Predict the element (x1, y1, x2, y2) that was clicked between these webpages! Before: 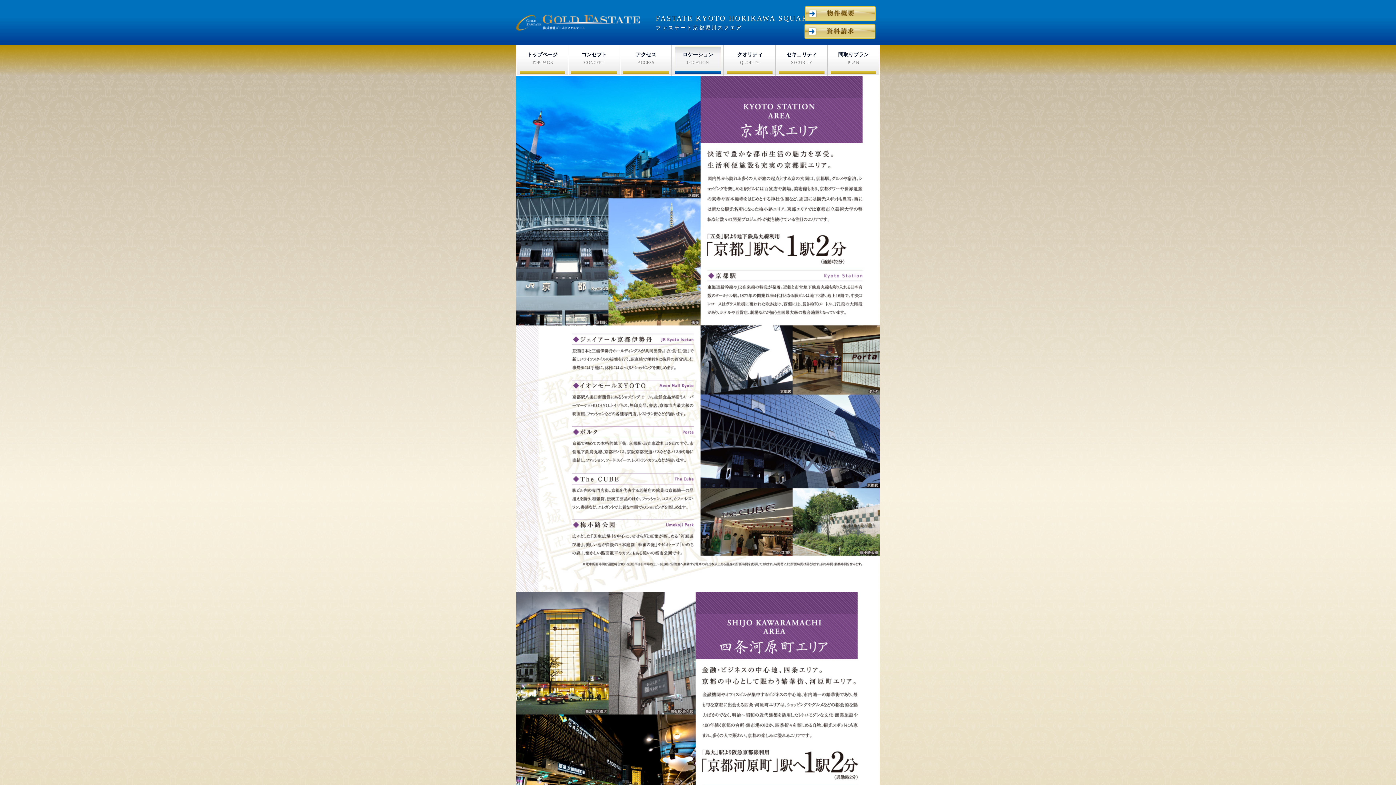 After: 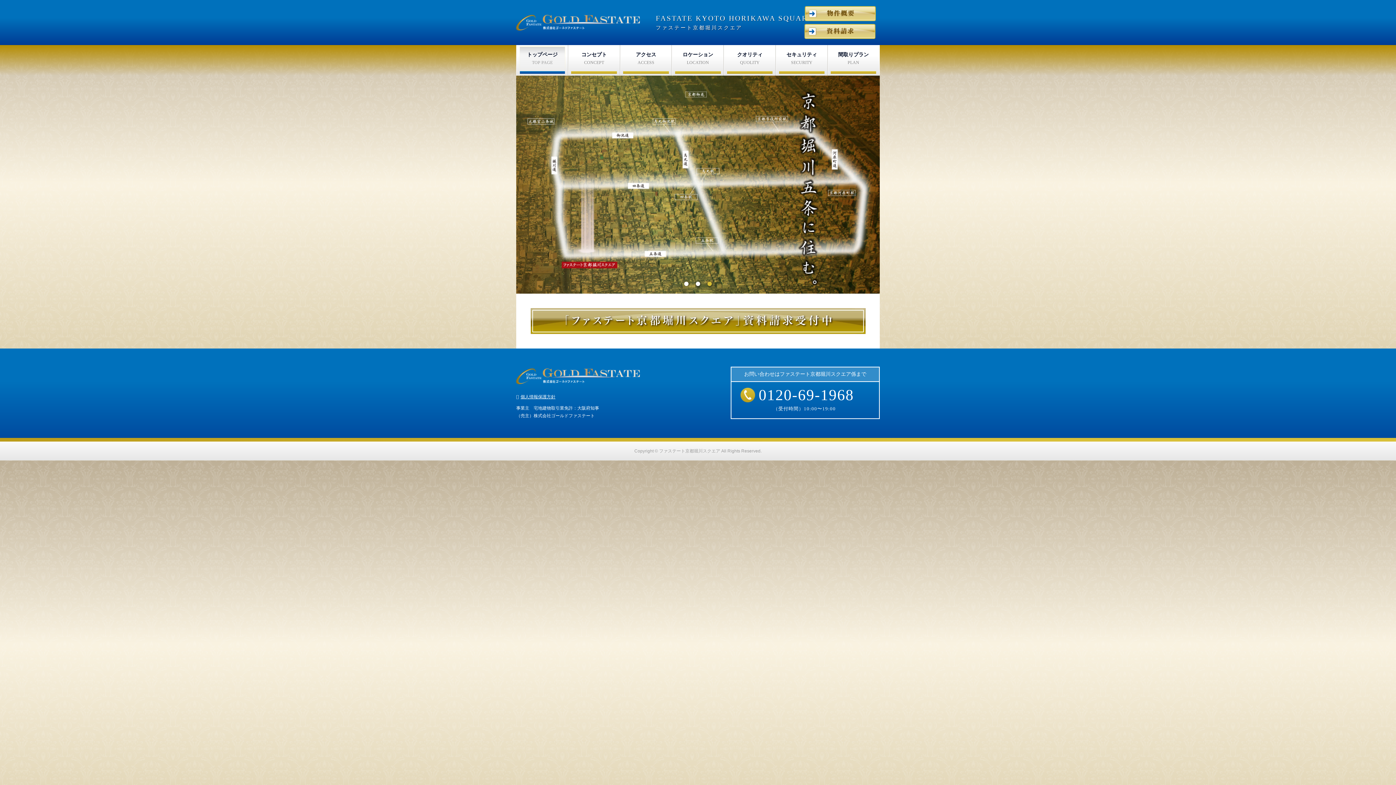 Action: label: トップページ
TOP PAGE bbox: (516, 45, 568, 75)